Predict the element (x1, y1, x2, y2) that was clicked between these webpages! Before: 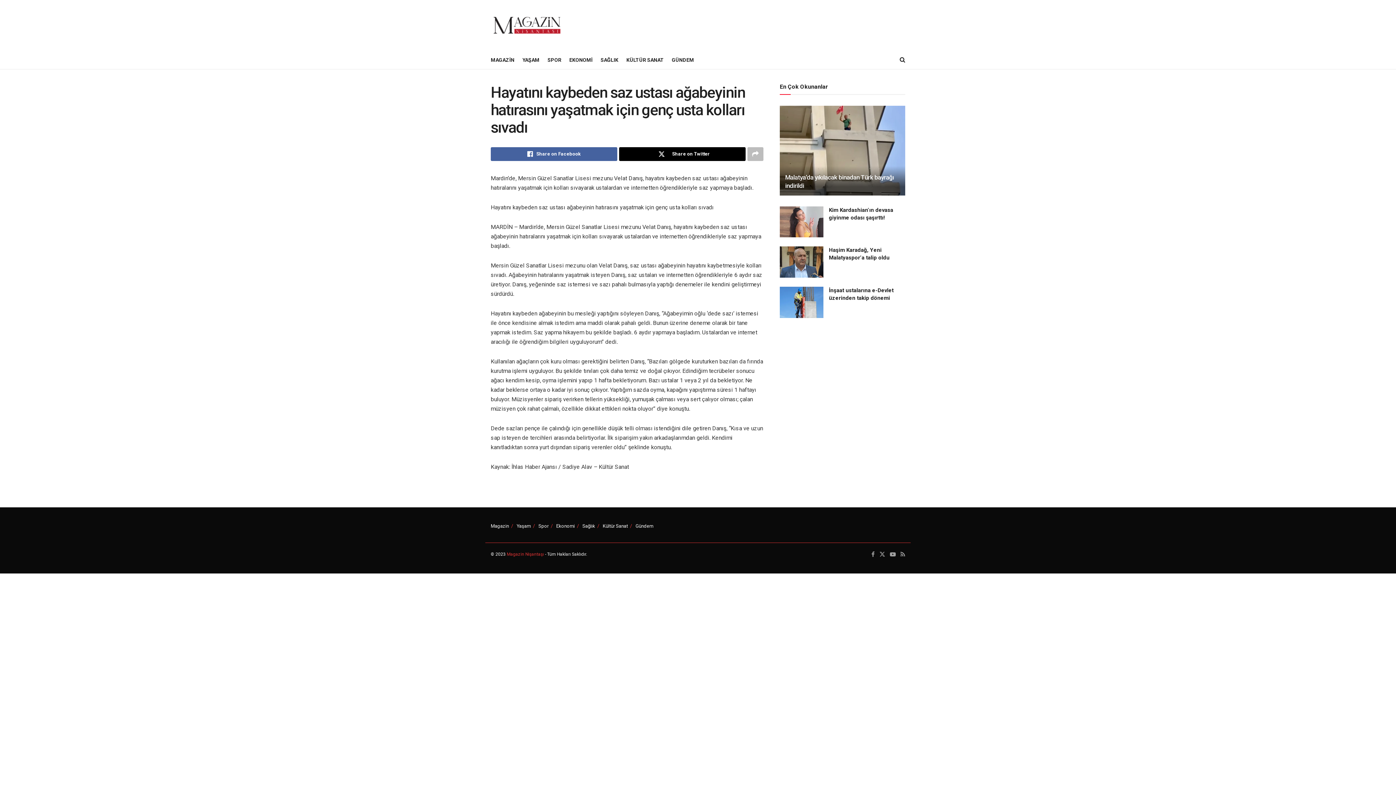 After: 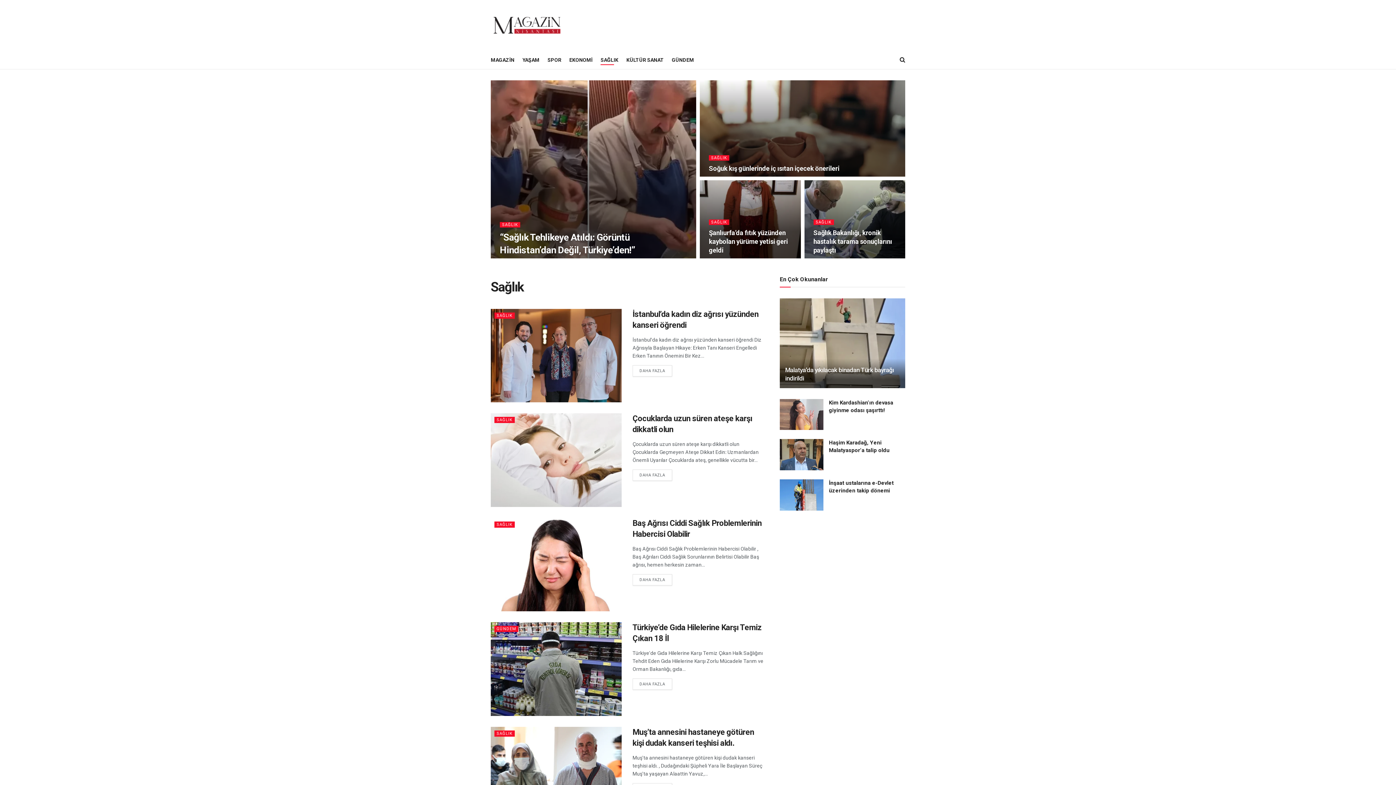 Action: label: Sağlık bbox: (582, 523, 595, 529)